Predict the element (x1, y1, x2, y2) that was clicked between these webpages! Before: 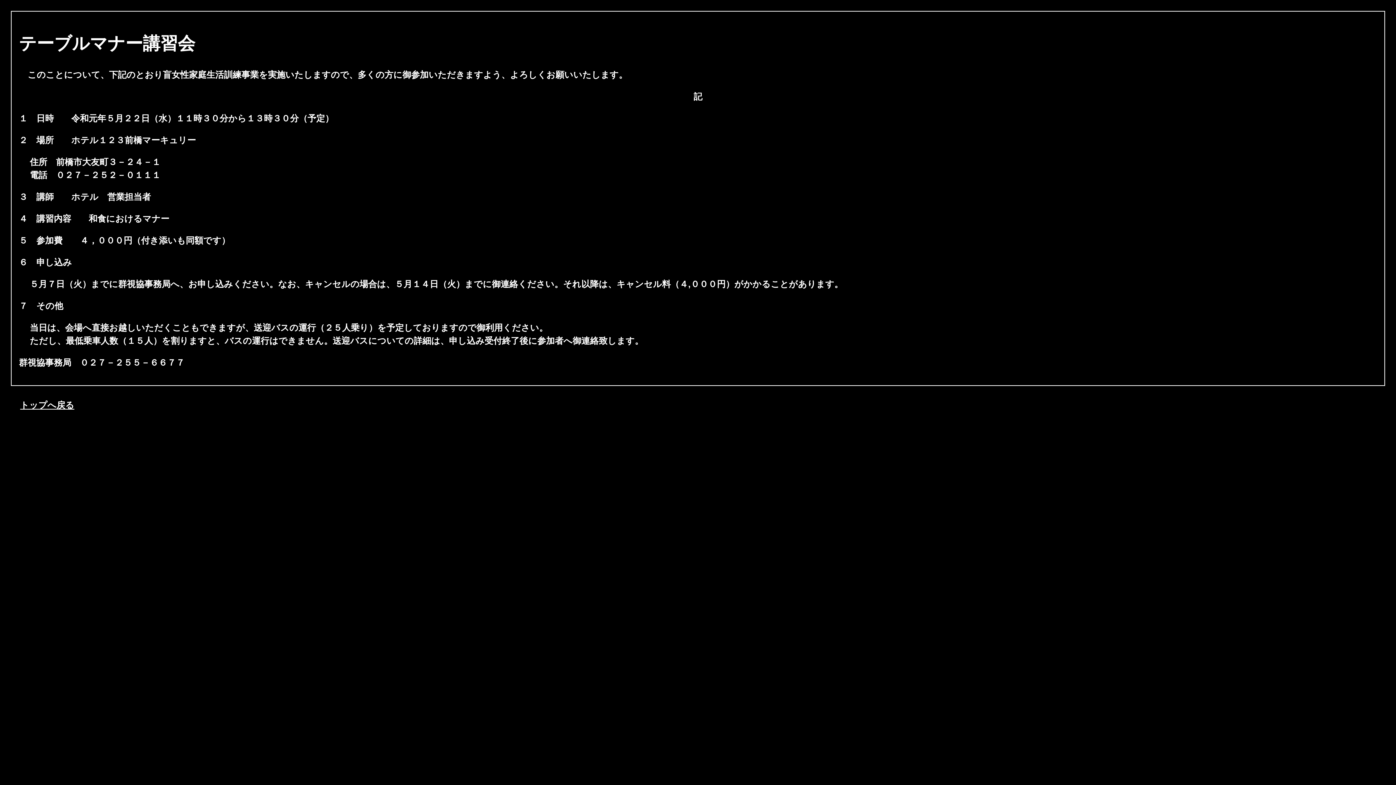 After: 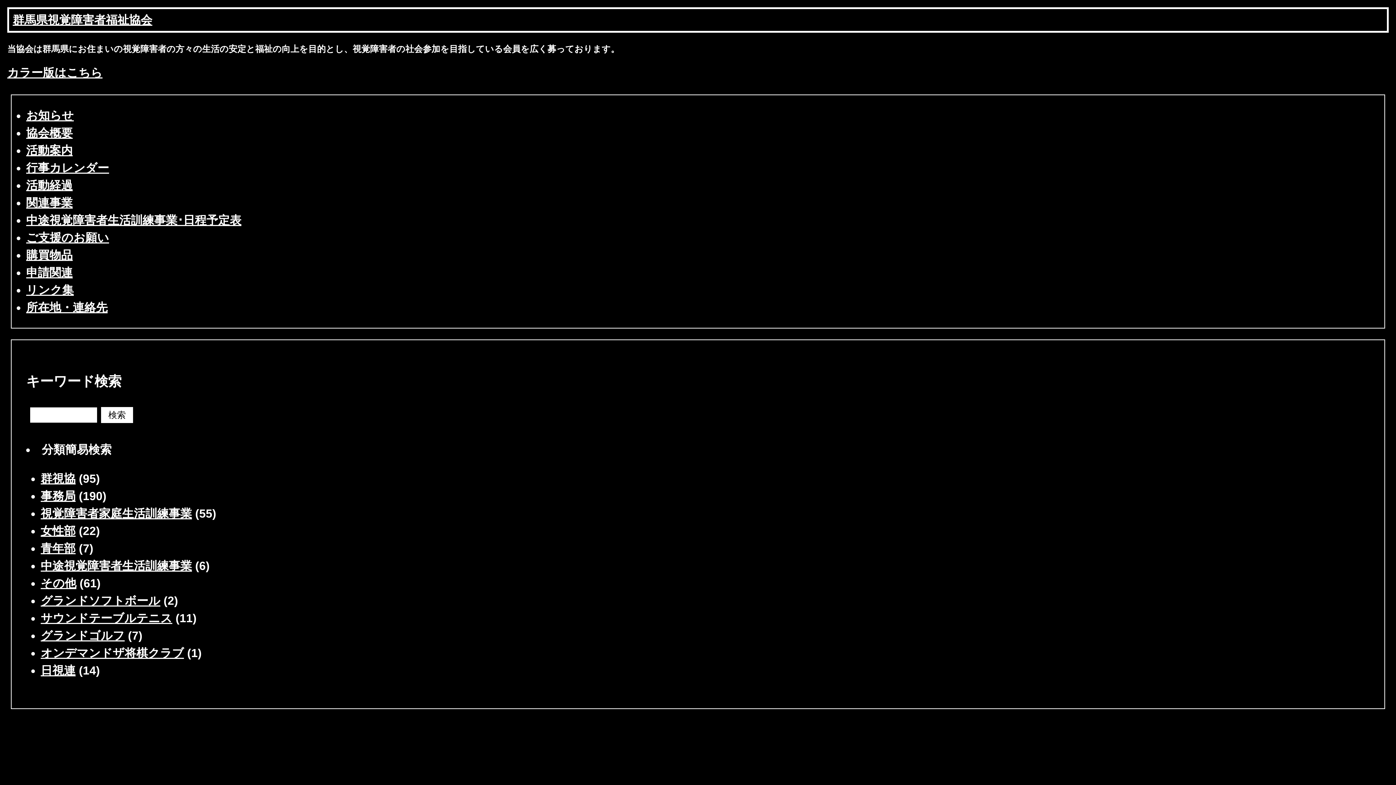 Action: label: トップへ戻る bbox: (20, 400, 74, 410)